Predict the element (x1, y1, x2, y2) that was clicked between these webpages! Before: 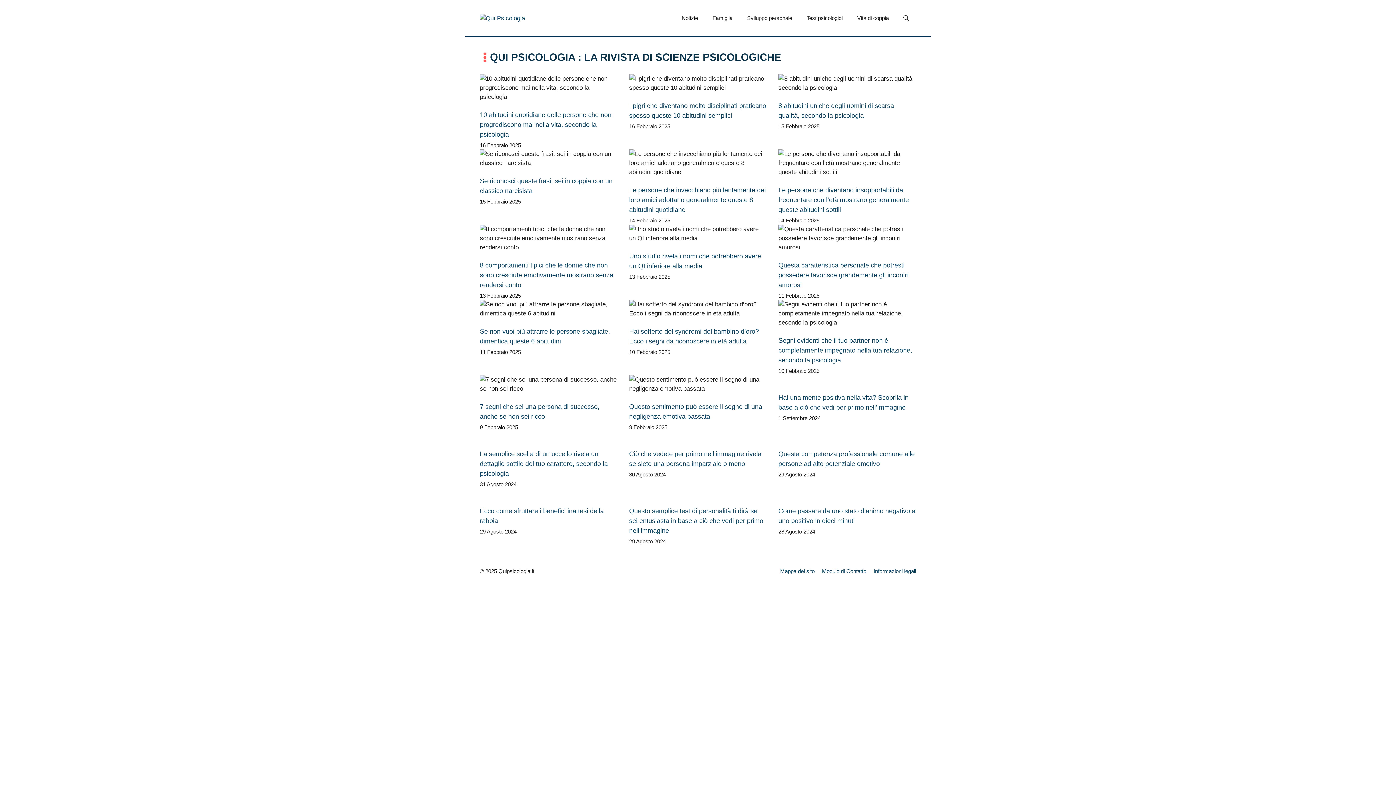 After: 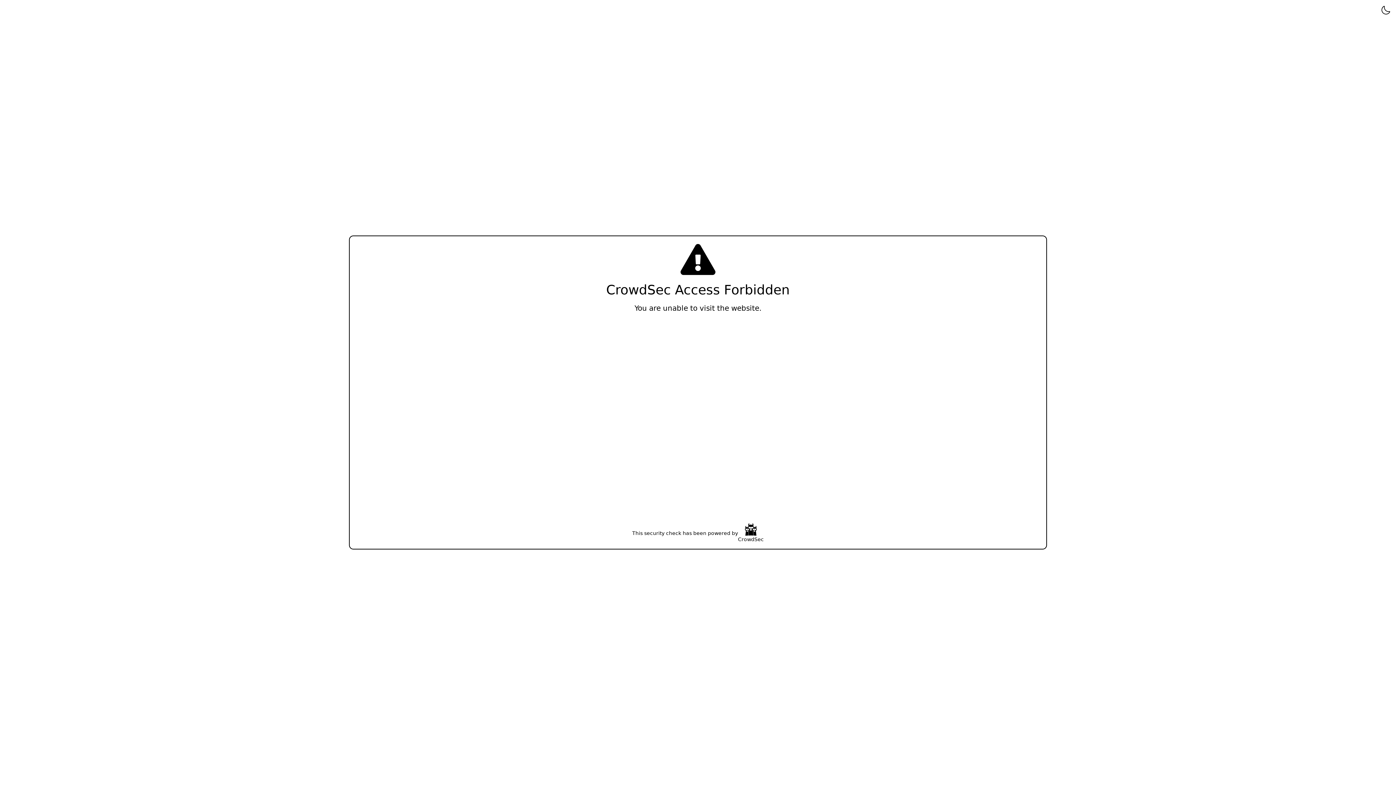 Action: bbox: (629, 507, 763, 534) label: Questo semplice test di personalità ti dirà se sei entusiasta in base a ciò che vedi per primo nell’immagine